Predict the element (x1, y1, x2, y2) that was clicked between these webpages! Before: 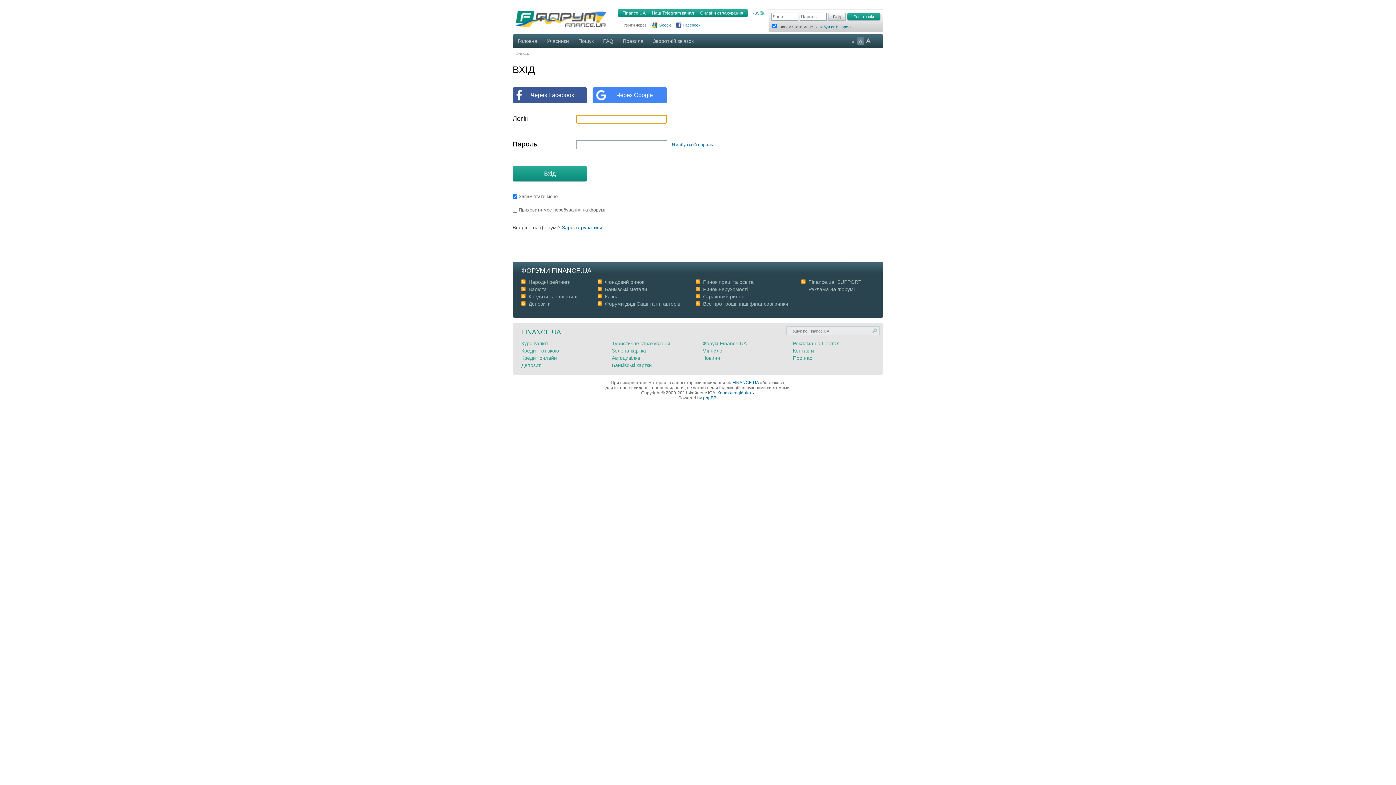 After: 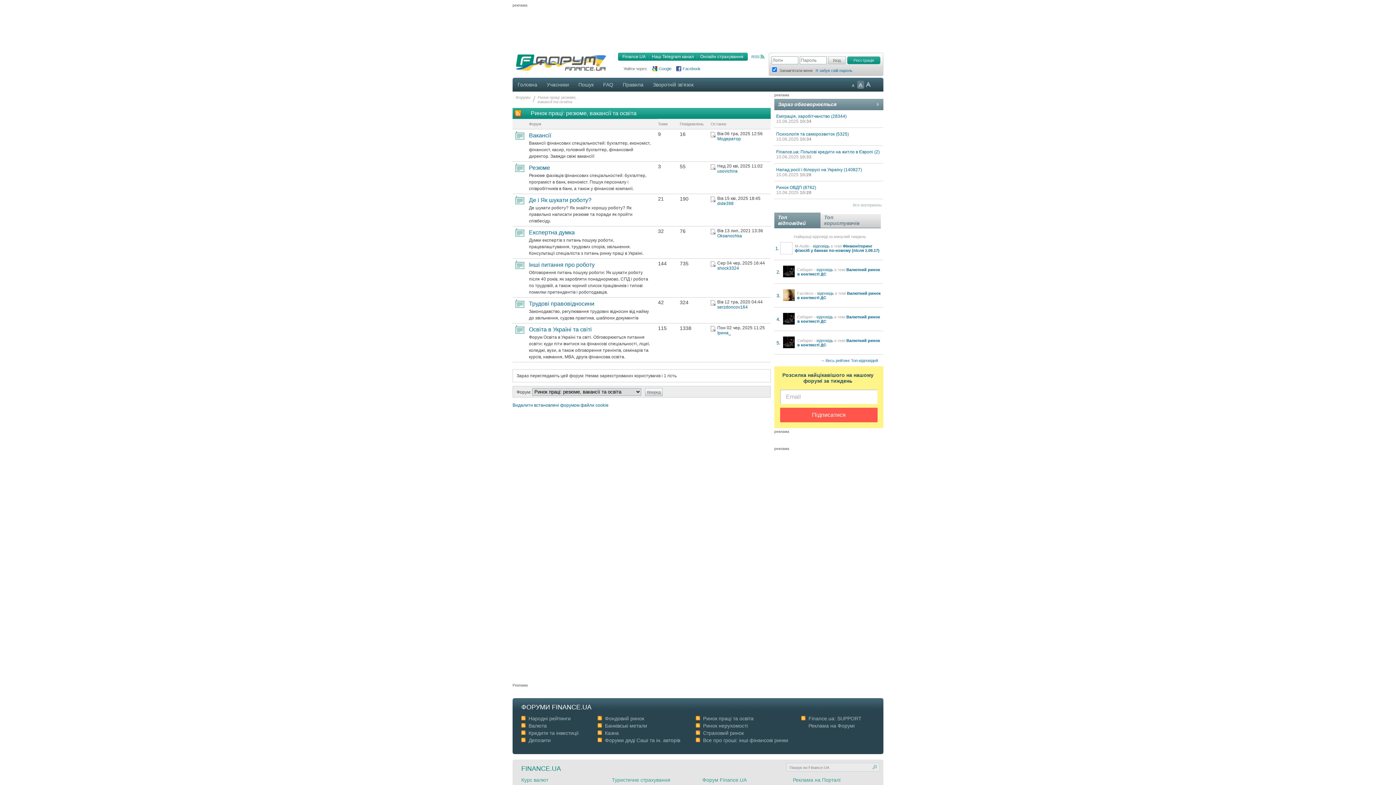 Action: bbox: (703, 279, 753, 285) label: Ринок праці та освіта